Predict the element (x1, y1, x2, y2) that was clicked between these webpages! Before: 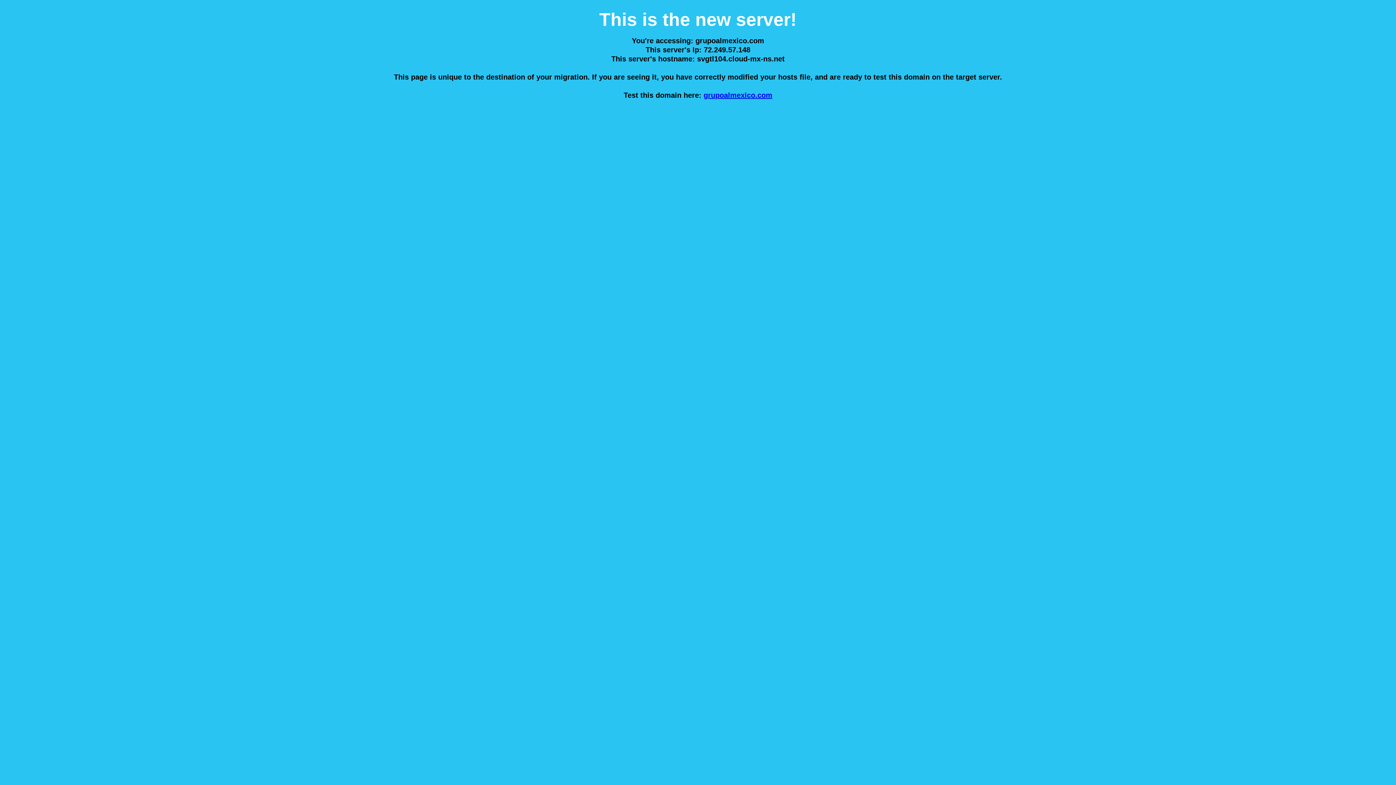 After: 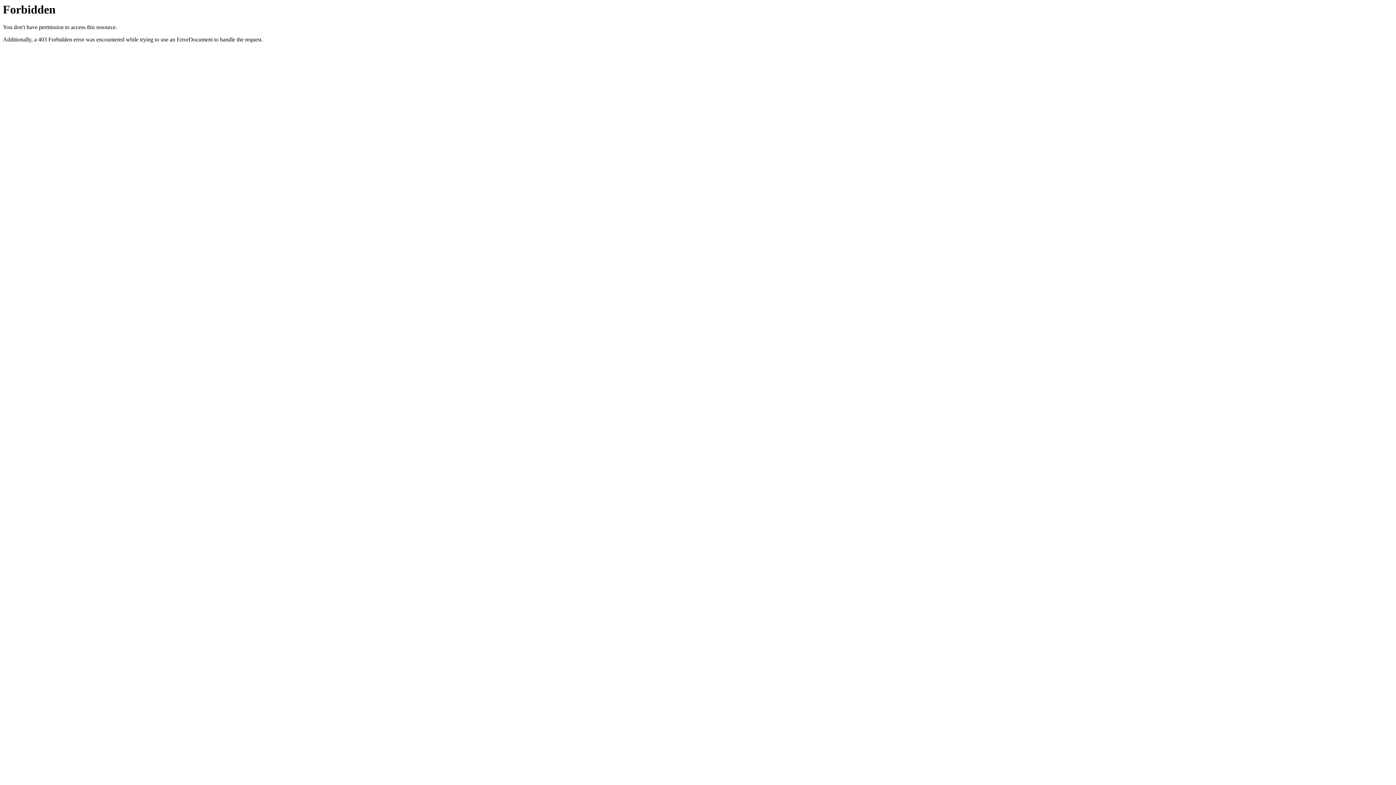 Action: bbox: (703, 91, 772, 99) label: grupoalmexico.com